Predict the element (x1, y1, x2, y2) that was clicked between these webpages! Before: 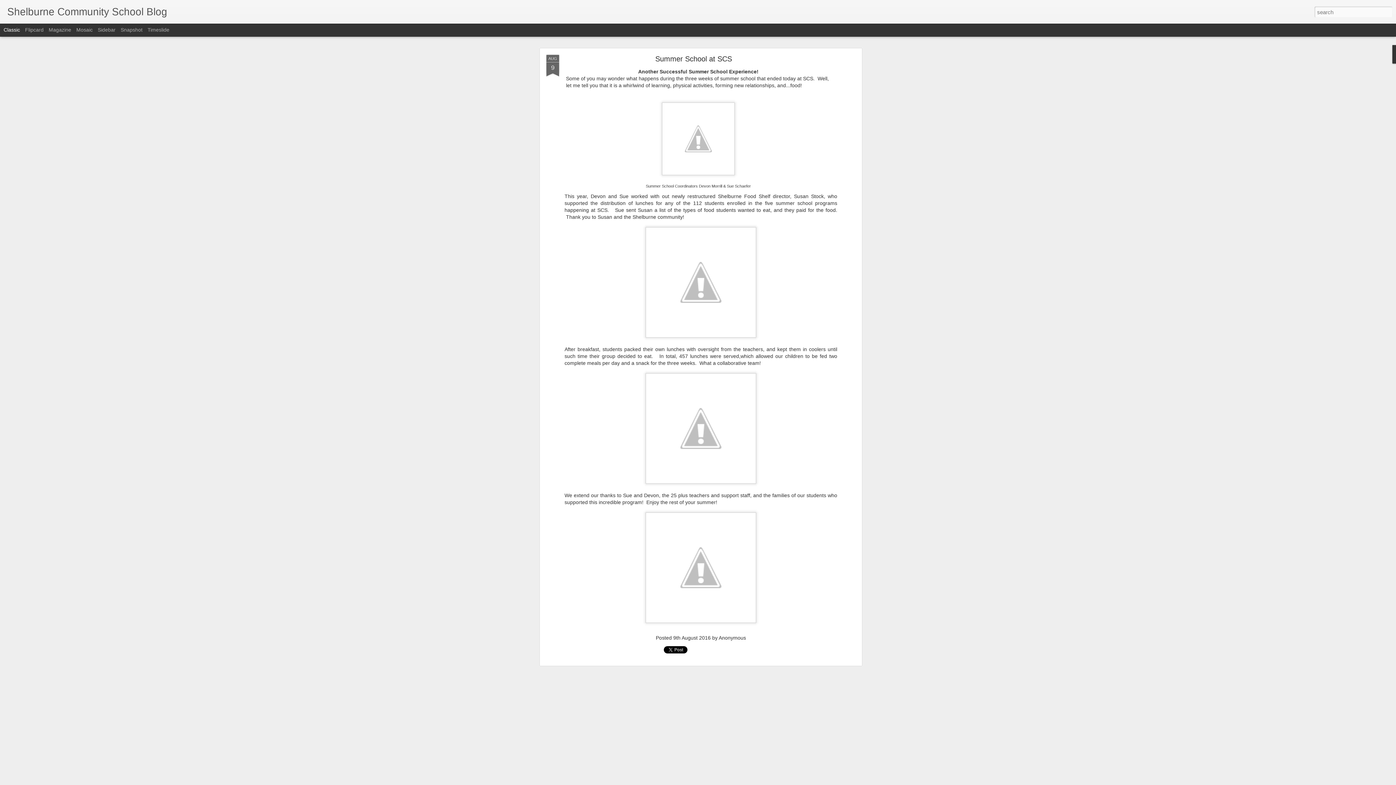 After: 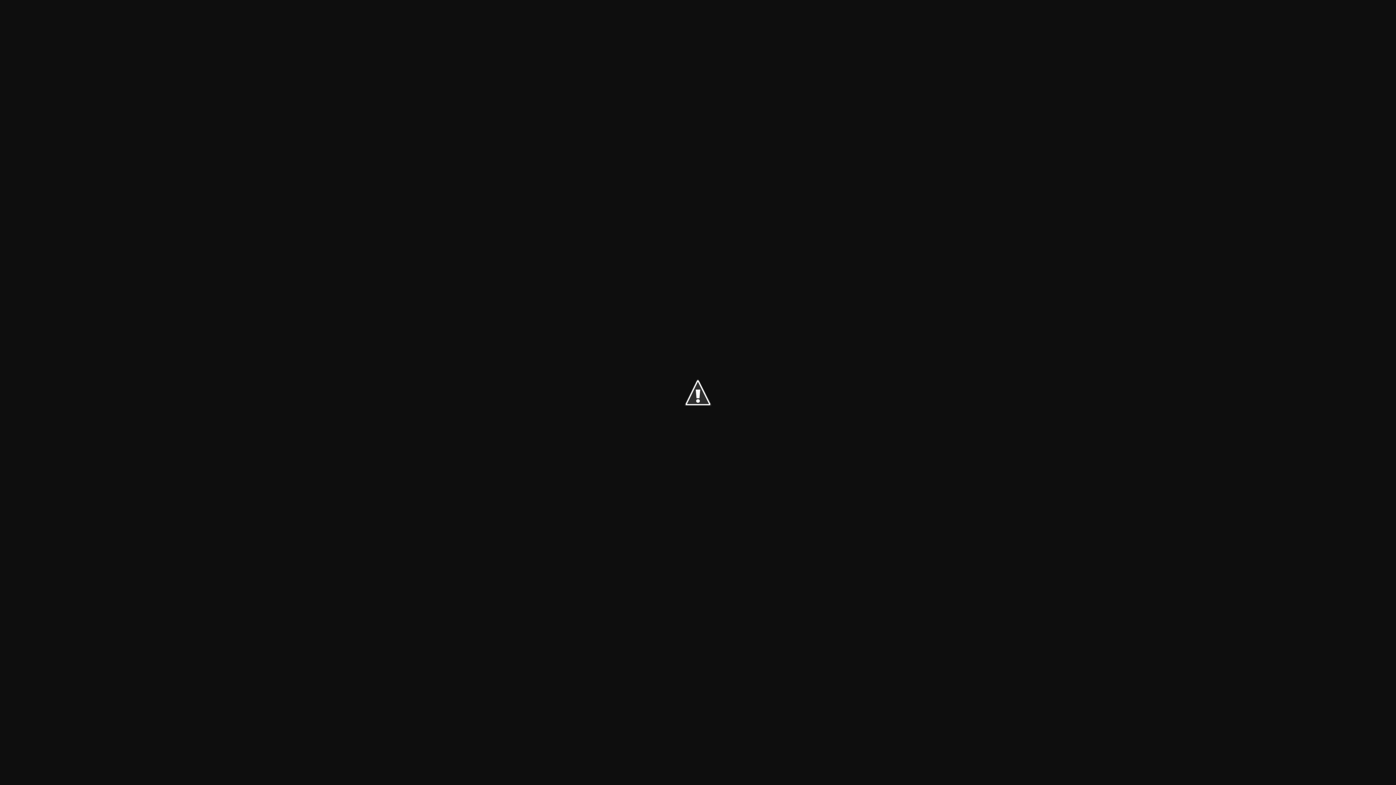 Action: bbox: (642, 422, 759, 428)